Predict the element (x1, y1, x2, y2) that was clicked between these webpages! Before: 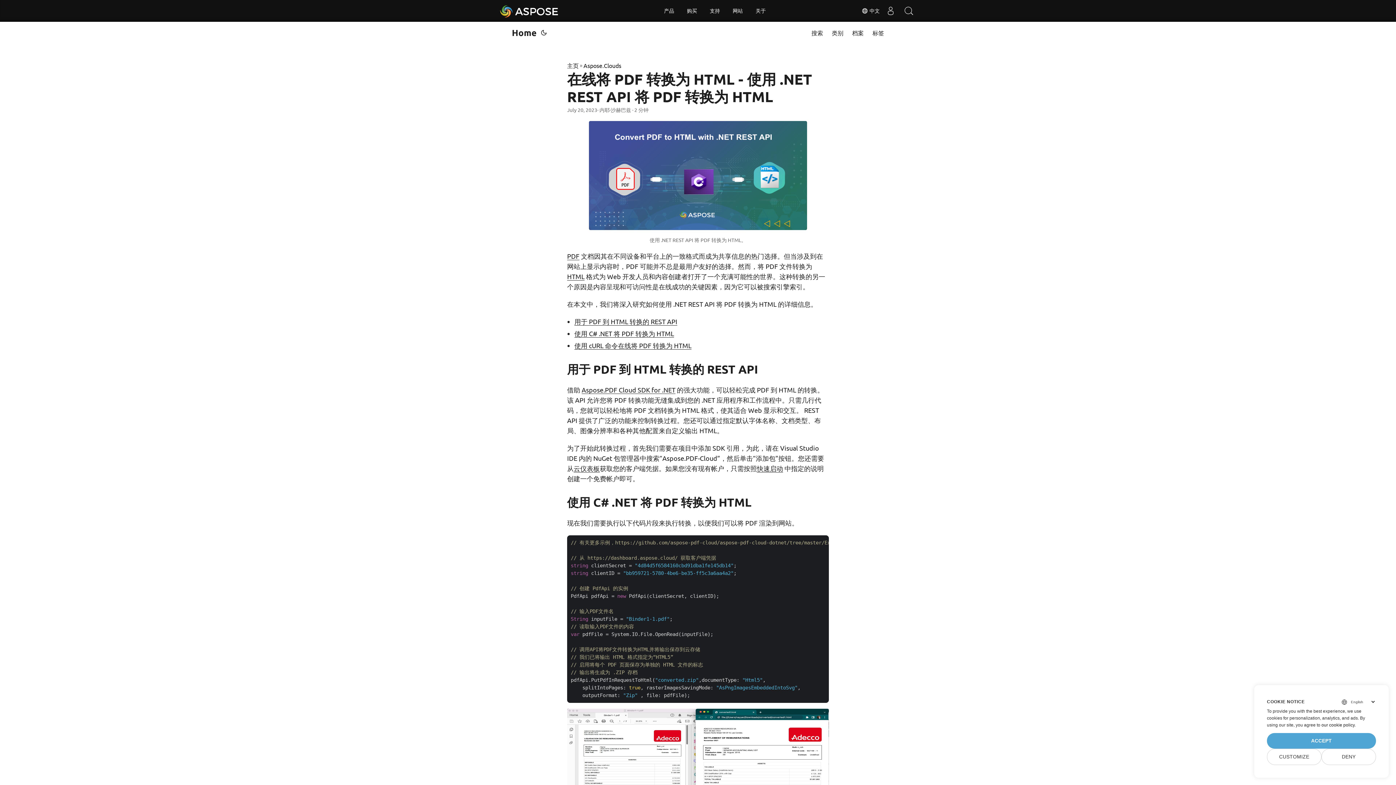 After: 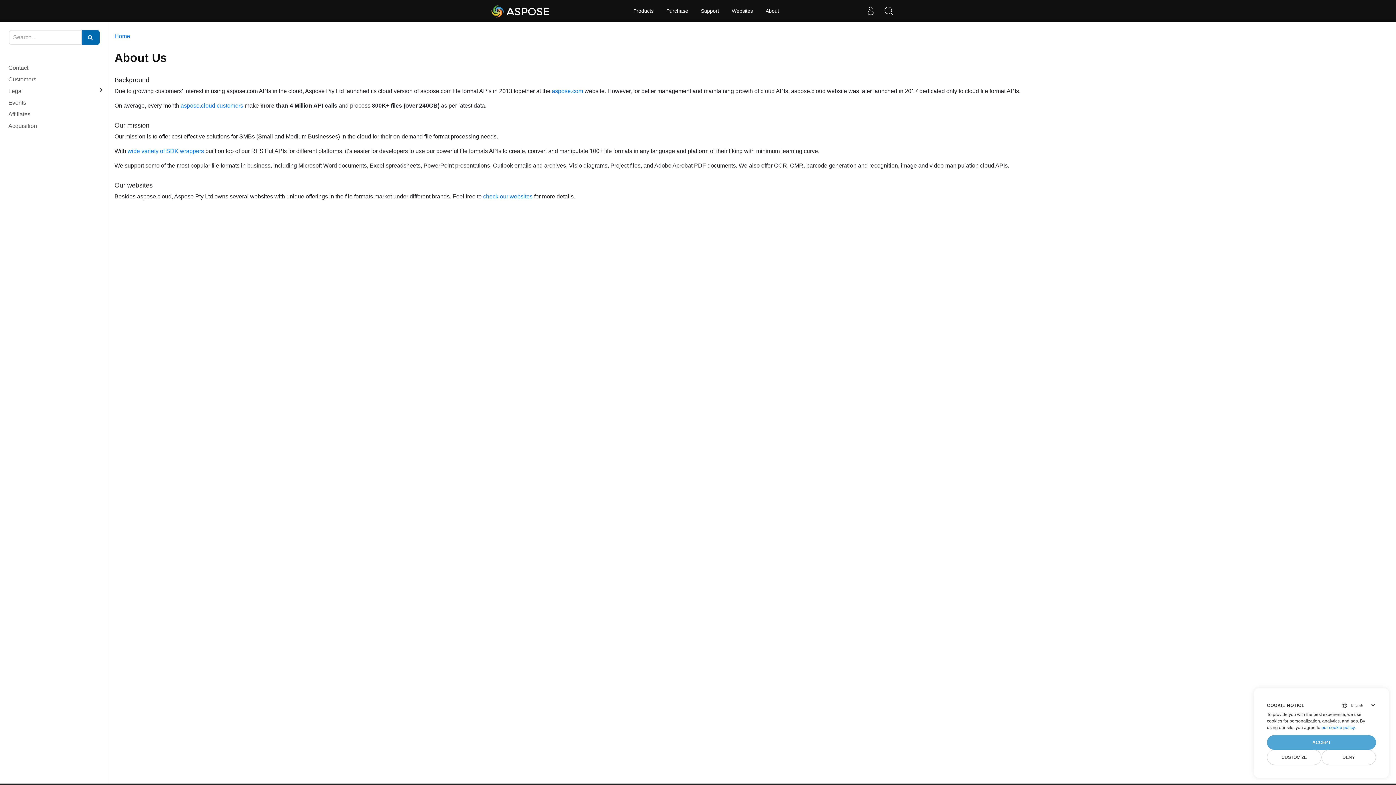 Action: bbox: (750, 0, 771, 21) label: 关于